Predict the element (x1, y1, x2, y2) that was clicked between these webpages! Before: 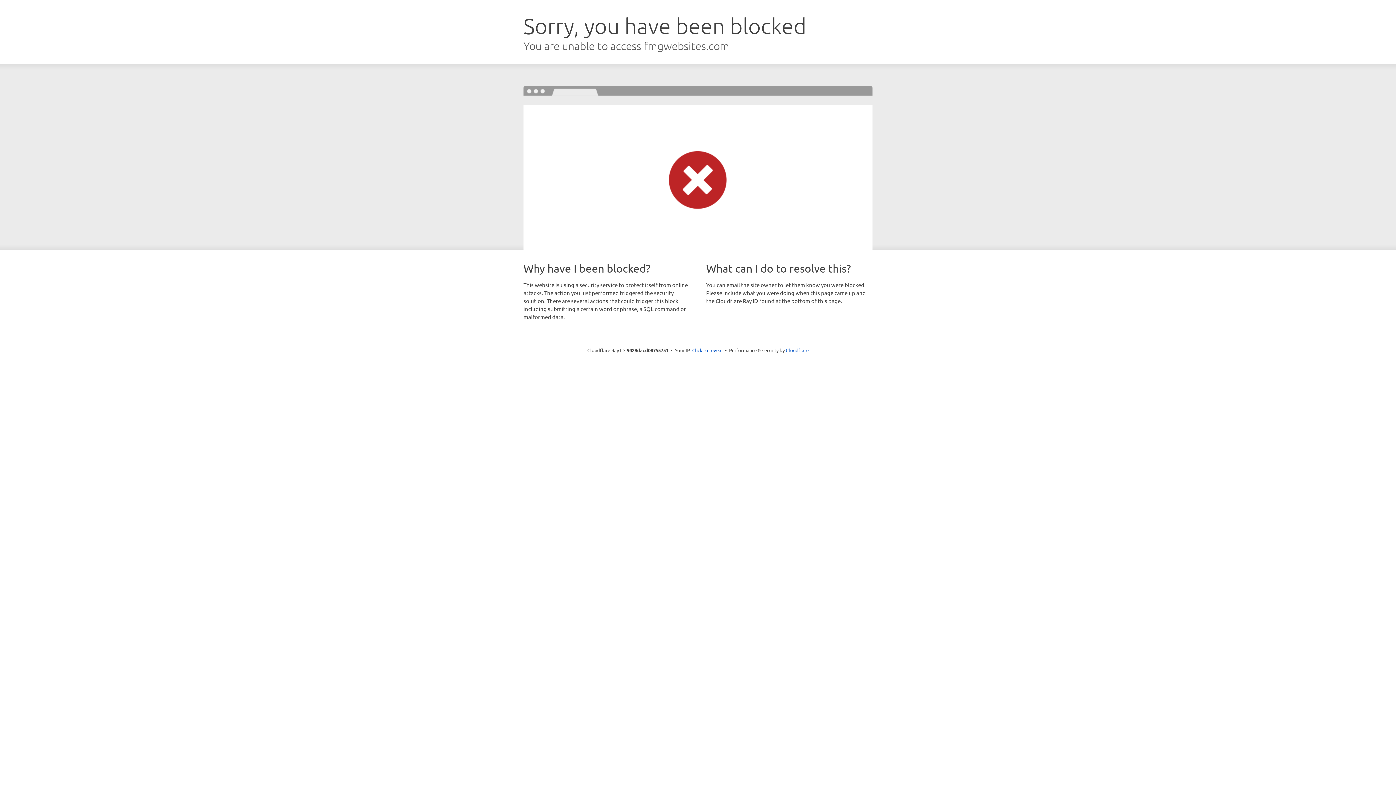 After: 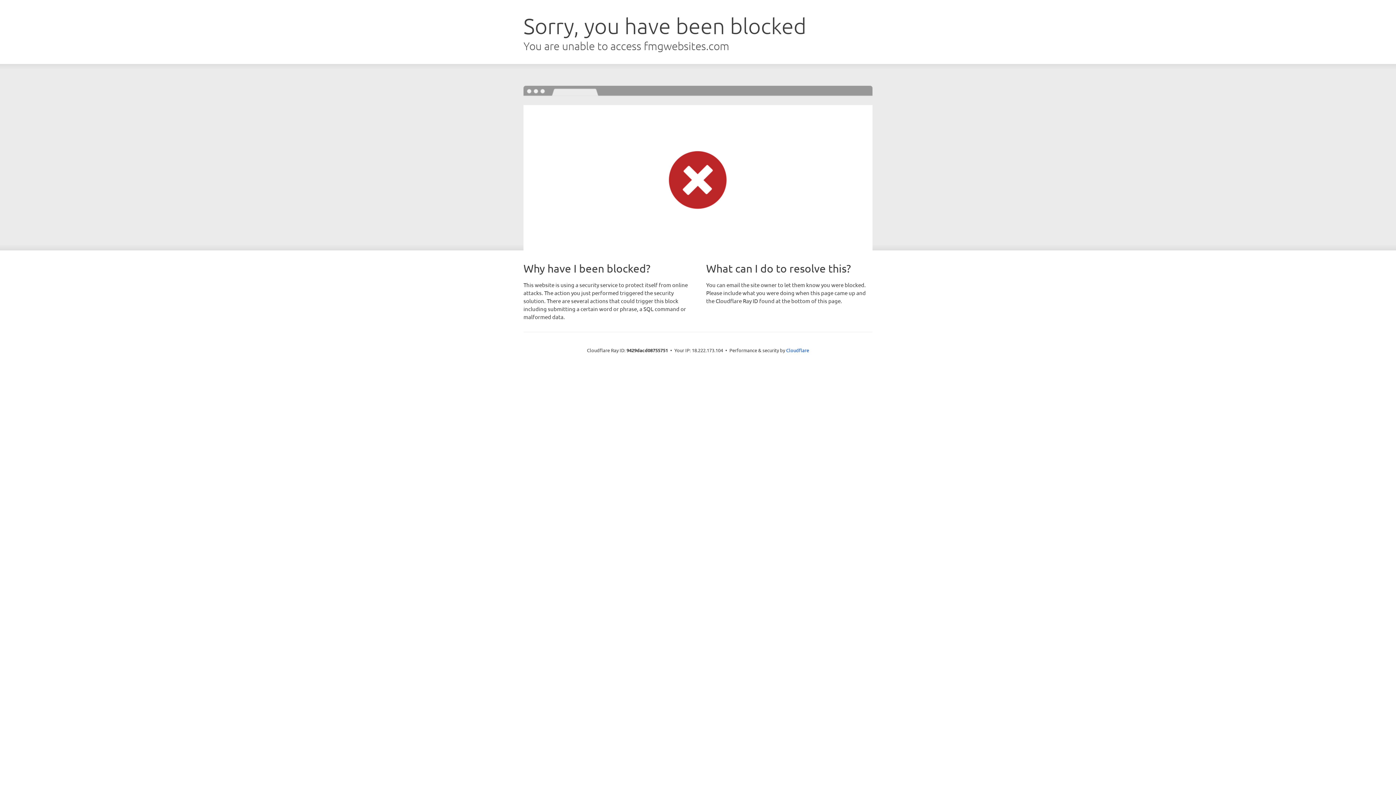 Action: label: Click to reveal bbox: (692, 346, 722, 353)